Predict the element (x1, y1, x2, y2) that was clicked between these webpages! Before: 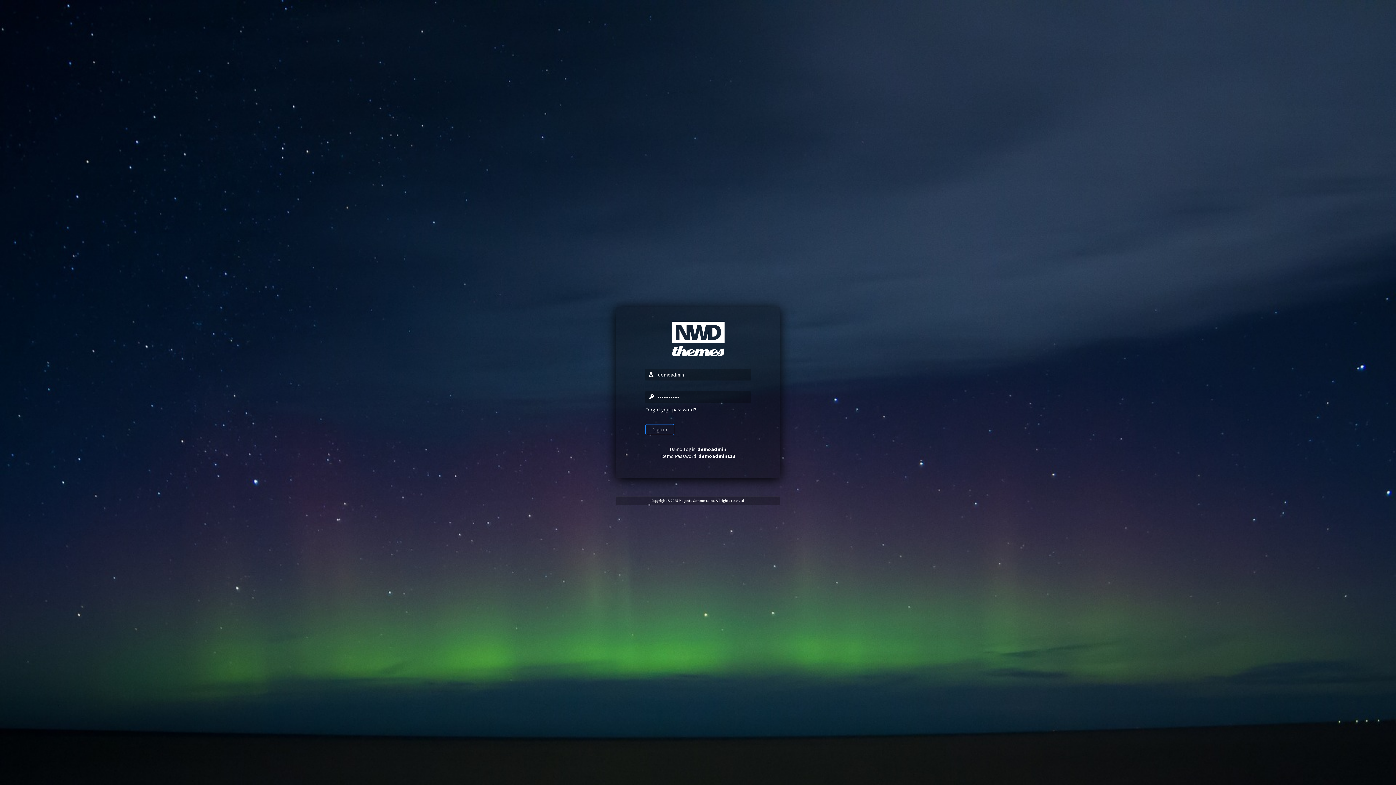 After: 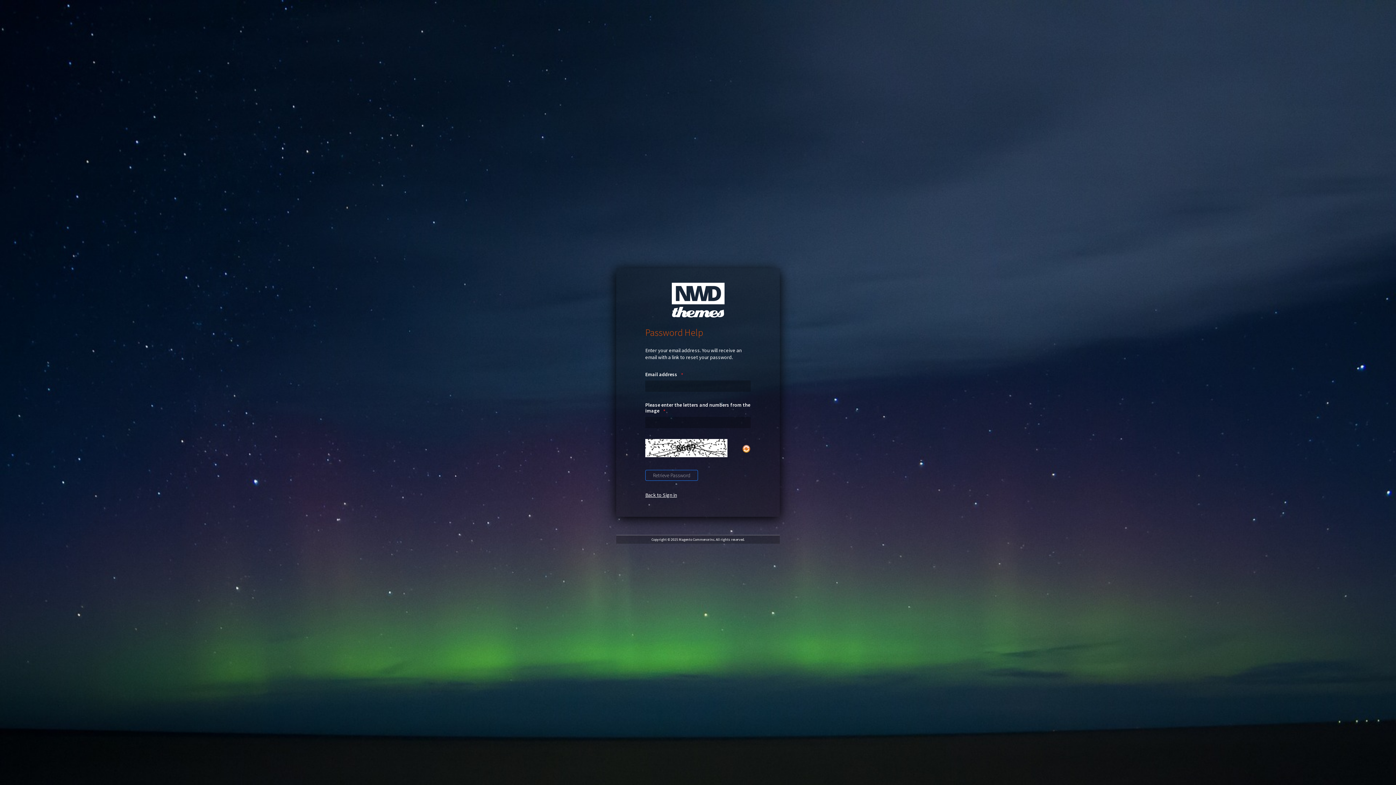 Action: bbox: (645, 406, 696, 412) label: Forgot your password?